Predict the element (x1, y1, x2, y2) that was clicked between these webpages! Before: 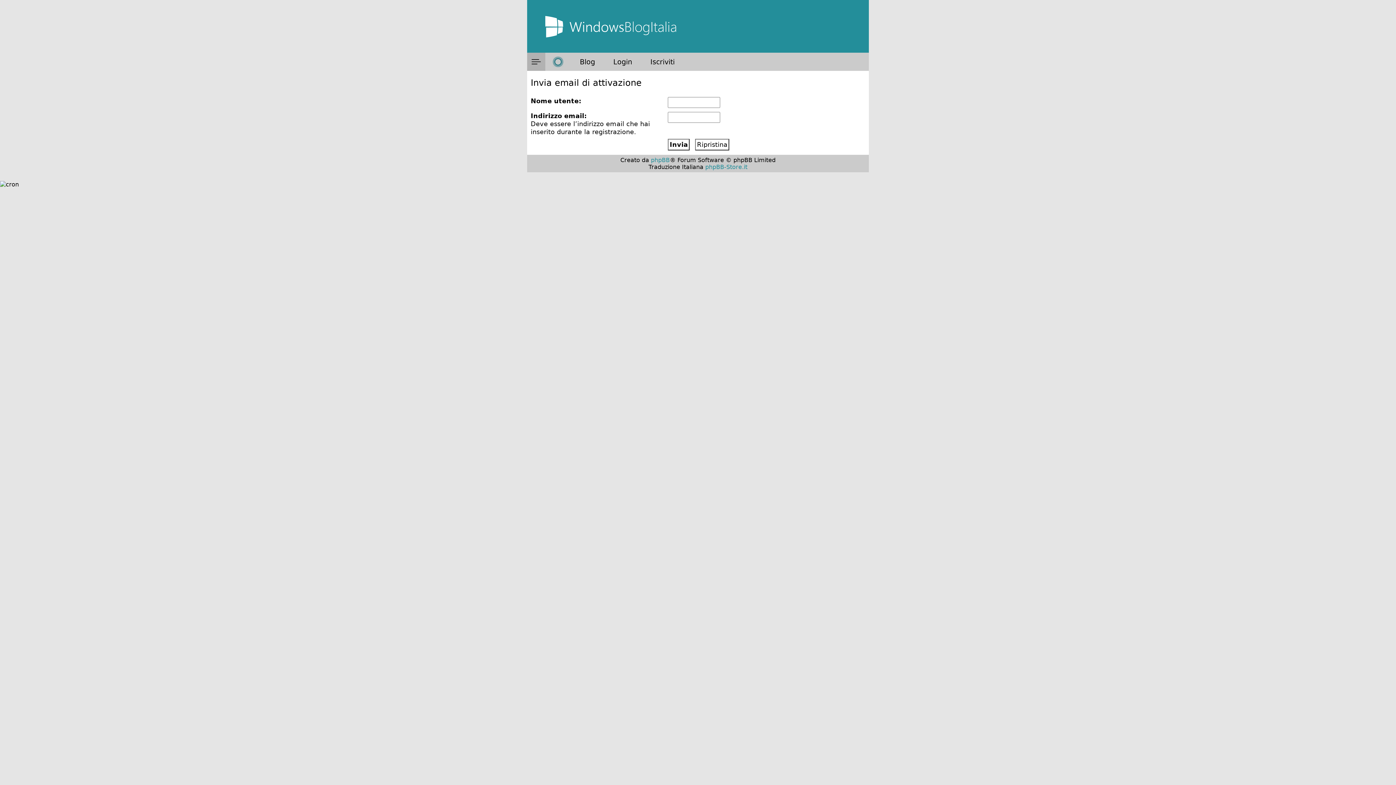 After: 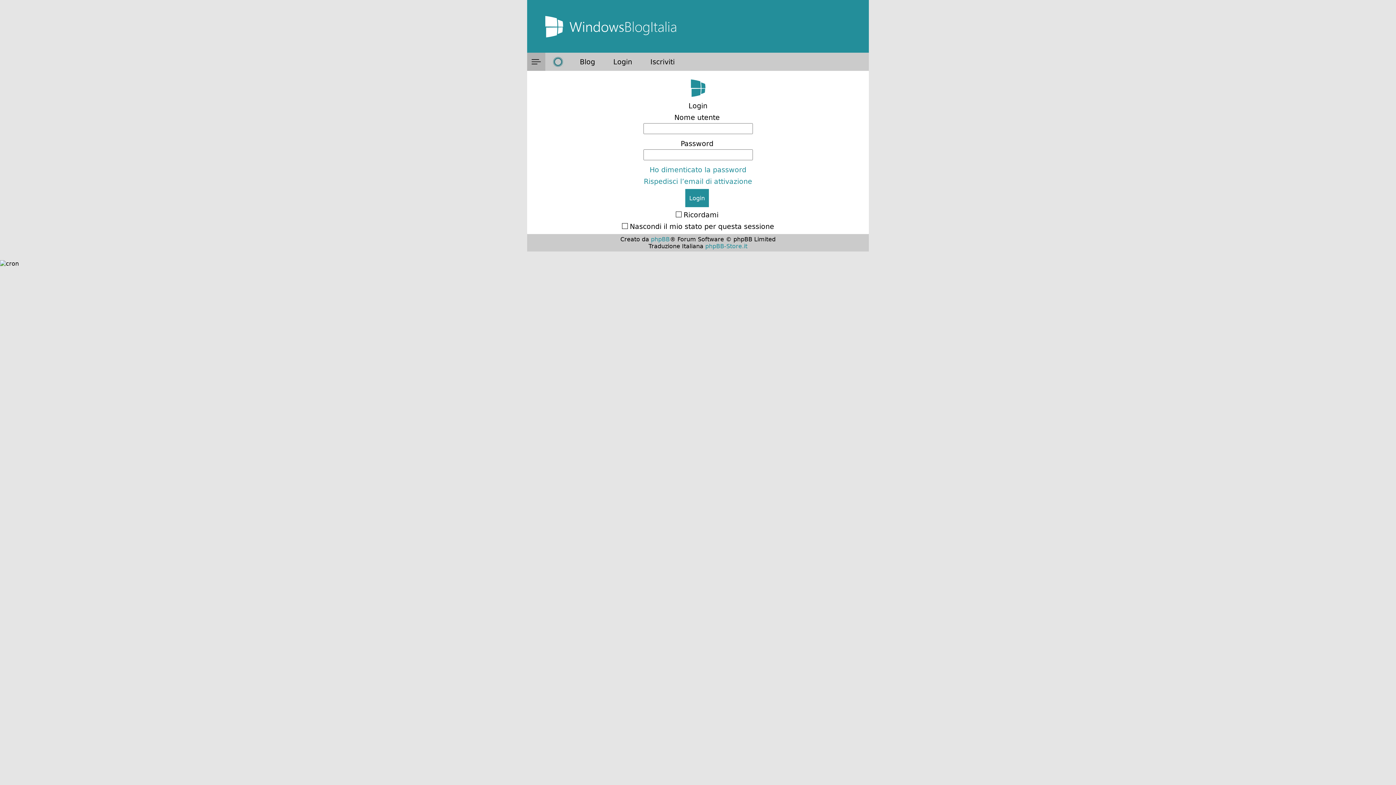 Action: label: Login bbox: (604, 52, 641, 70)